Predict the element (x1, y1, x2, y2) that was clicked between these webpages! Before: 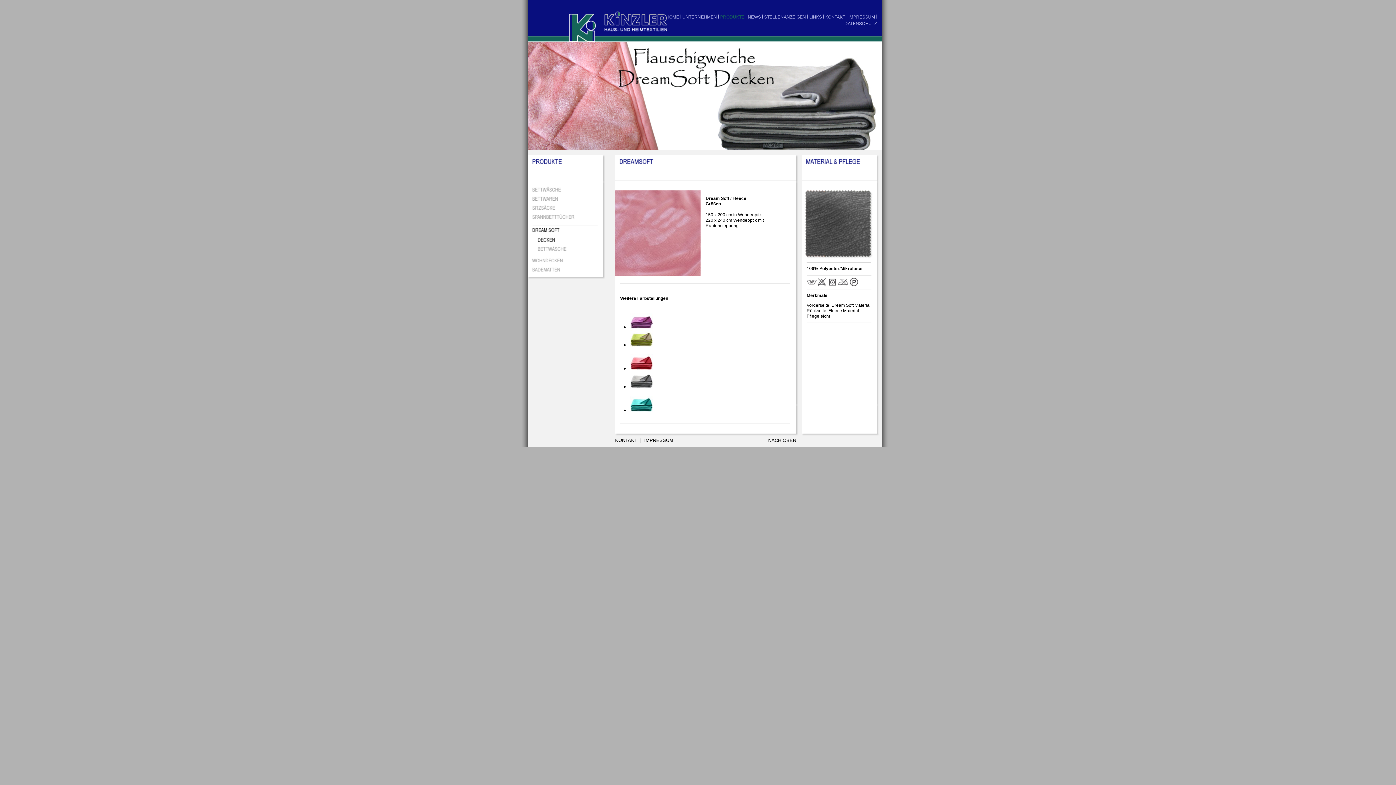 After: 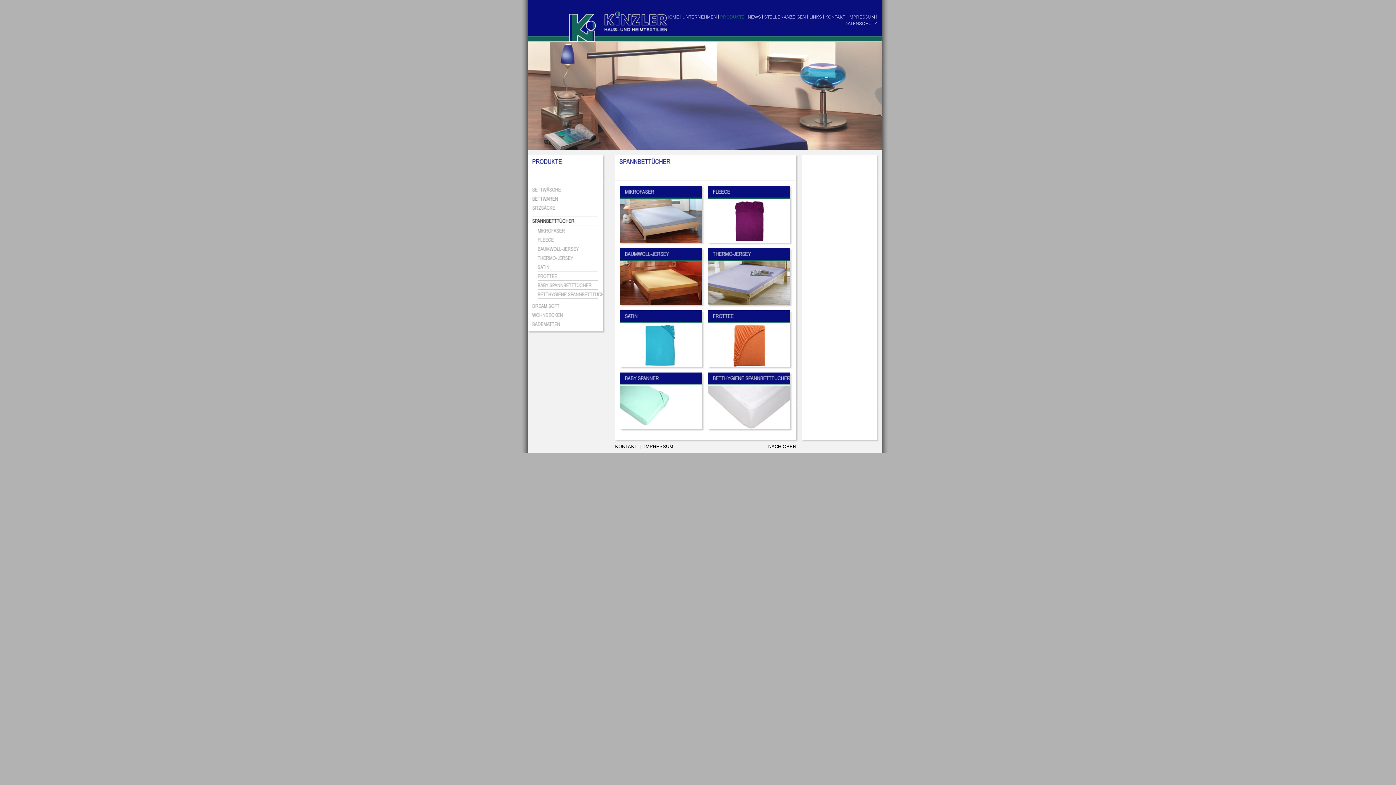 Action: bbox: (528, 213, 603, 220)